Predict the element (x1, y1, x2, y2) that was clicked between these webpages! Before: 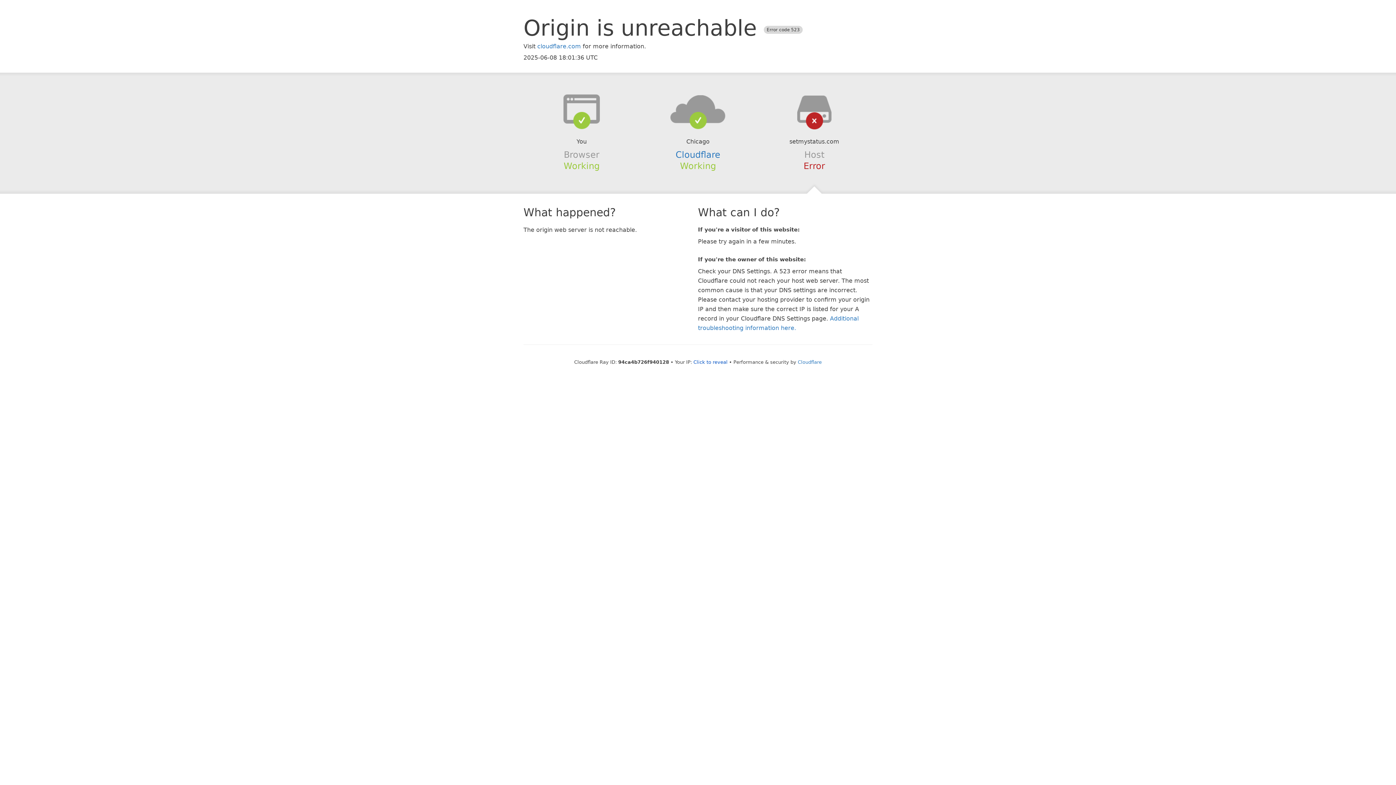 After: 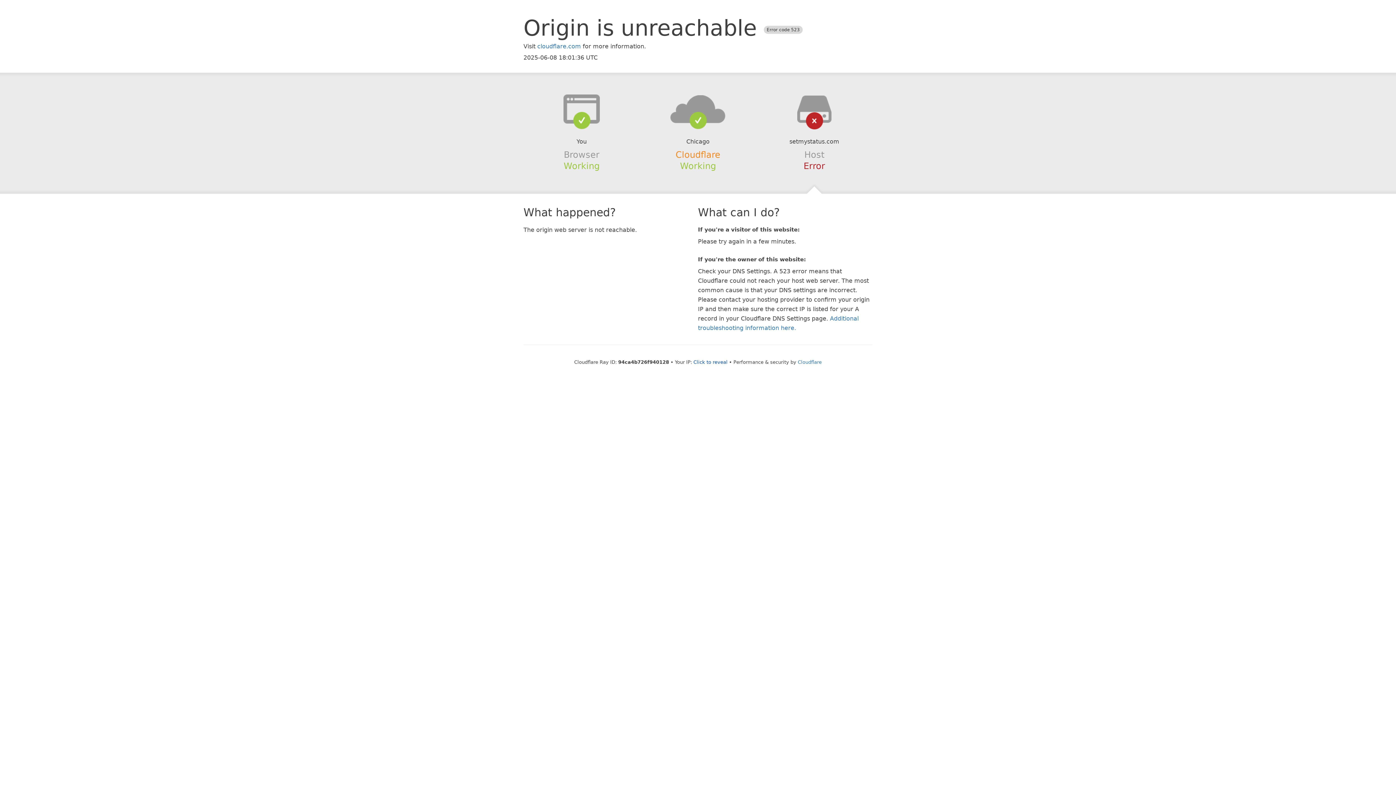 Action: bbox: (675, 149, 720, 159) label: Cloudflare